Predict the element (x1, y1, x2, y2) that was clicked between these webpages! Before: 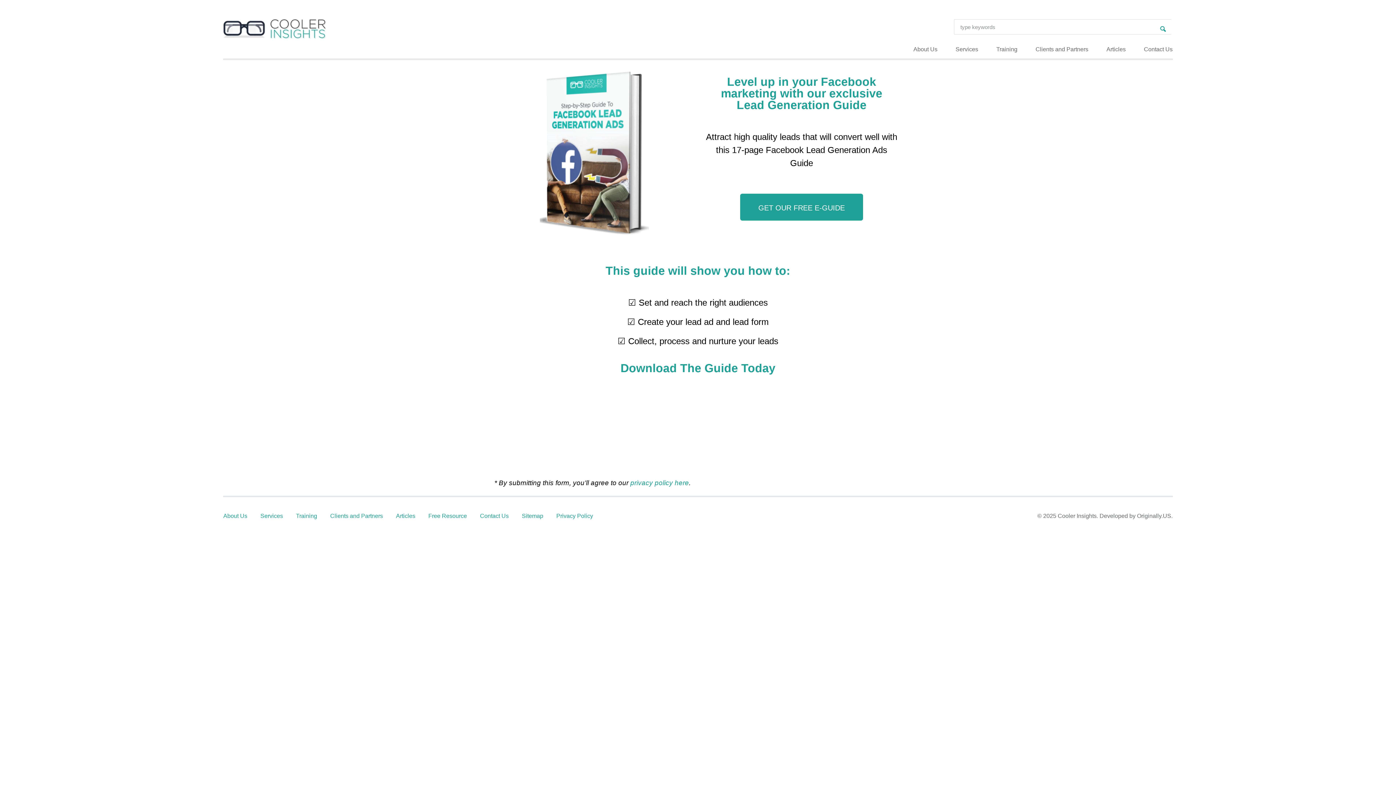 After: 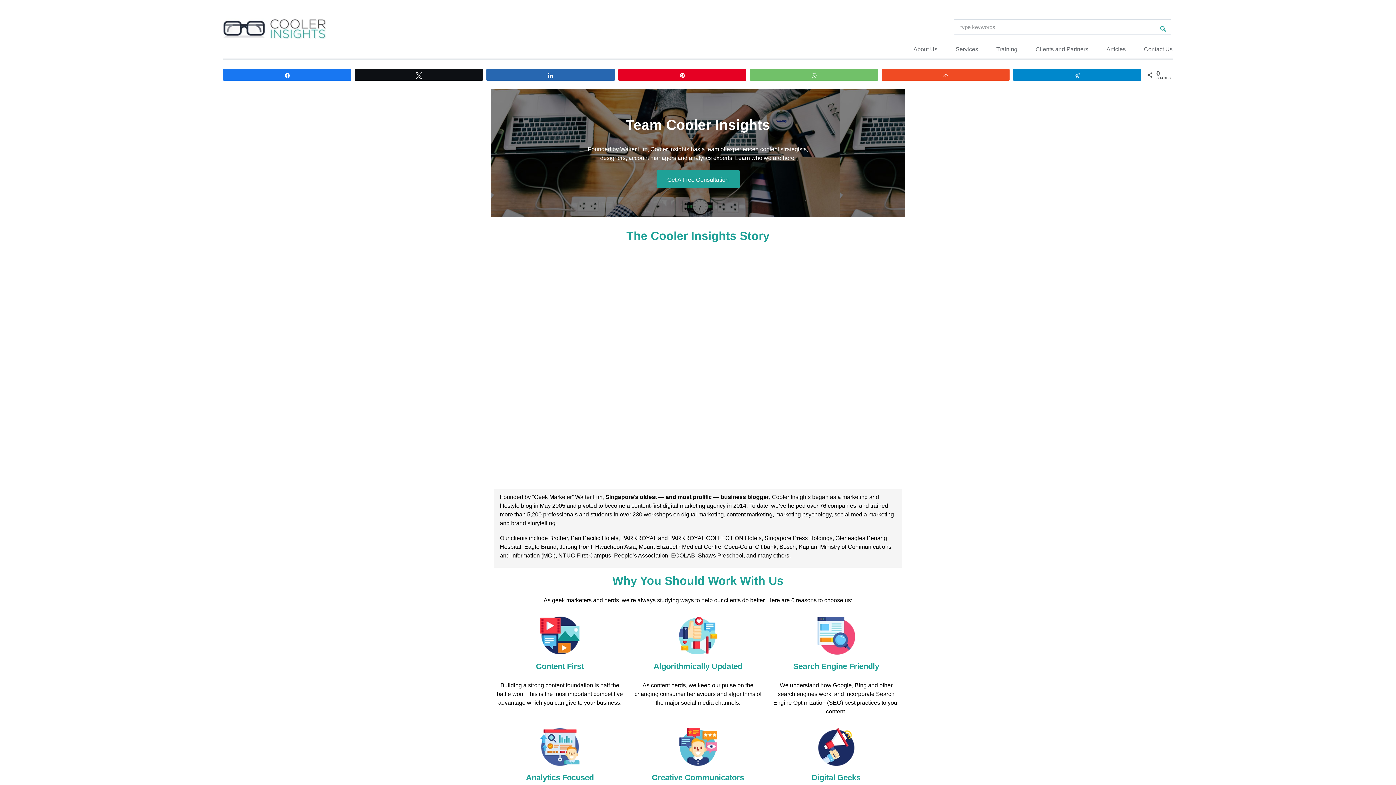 Action: label: About Us bbox: (223, 512, 247, 520)